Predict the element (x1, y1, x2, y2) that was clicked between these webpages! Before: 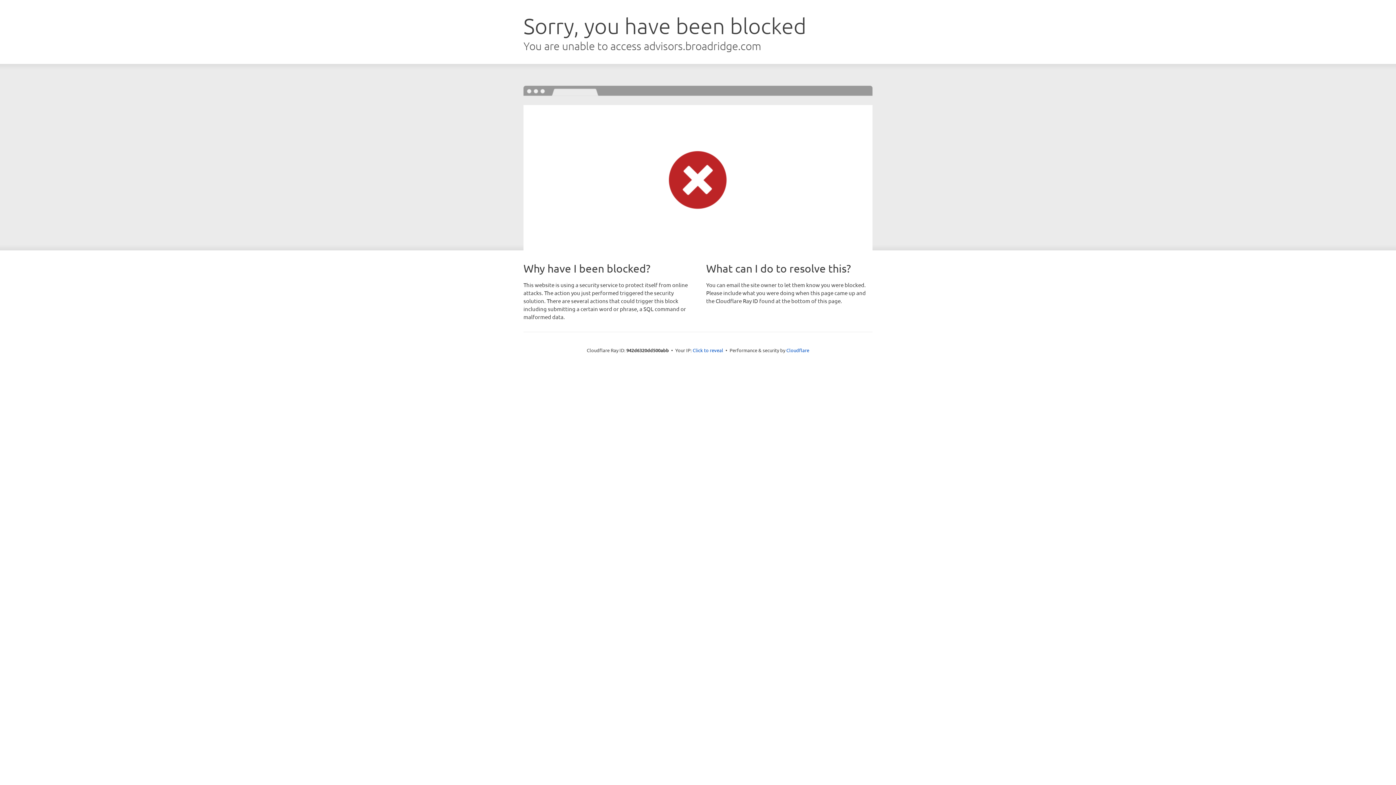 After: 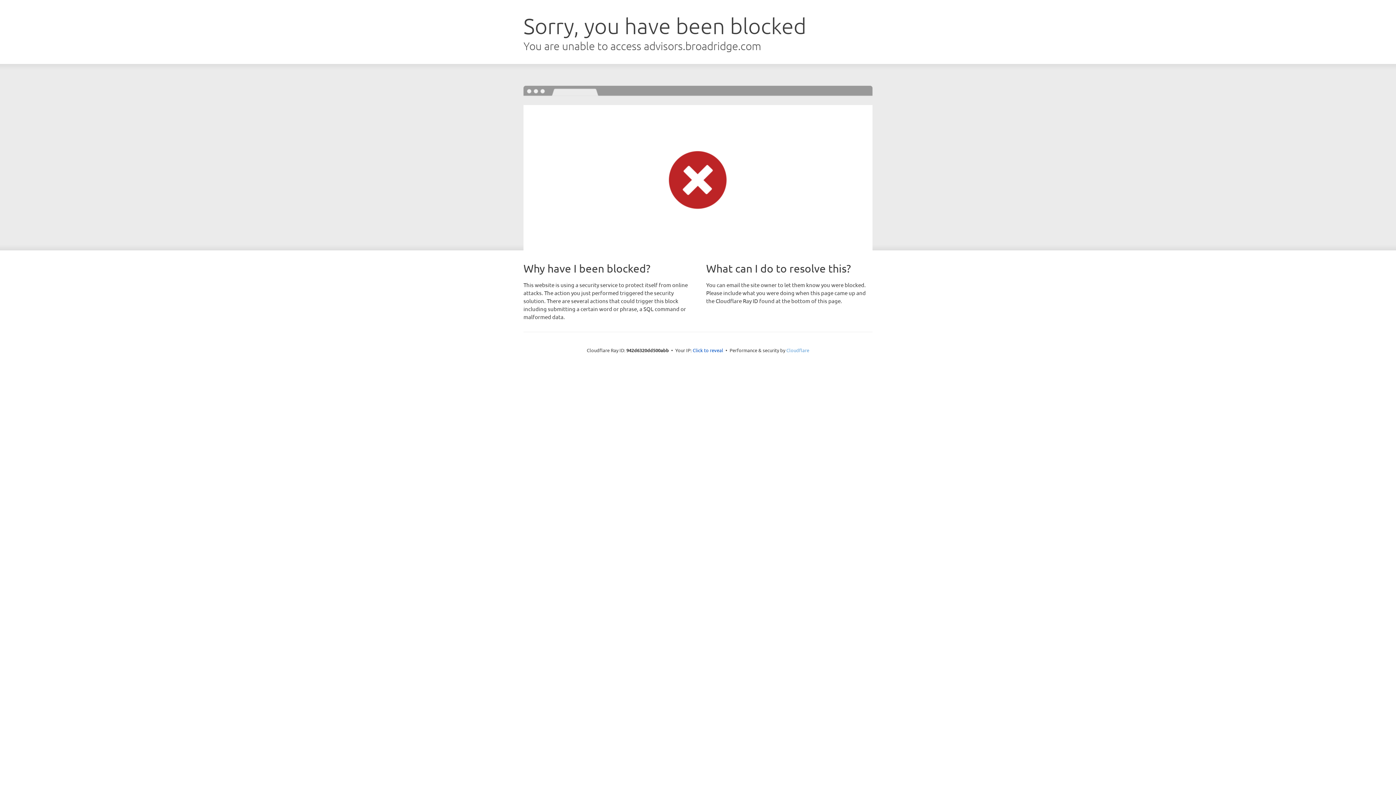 Action: bbox: (786, 347, 809, 353) label: Cloudflare